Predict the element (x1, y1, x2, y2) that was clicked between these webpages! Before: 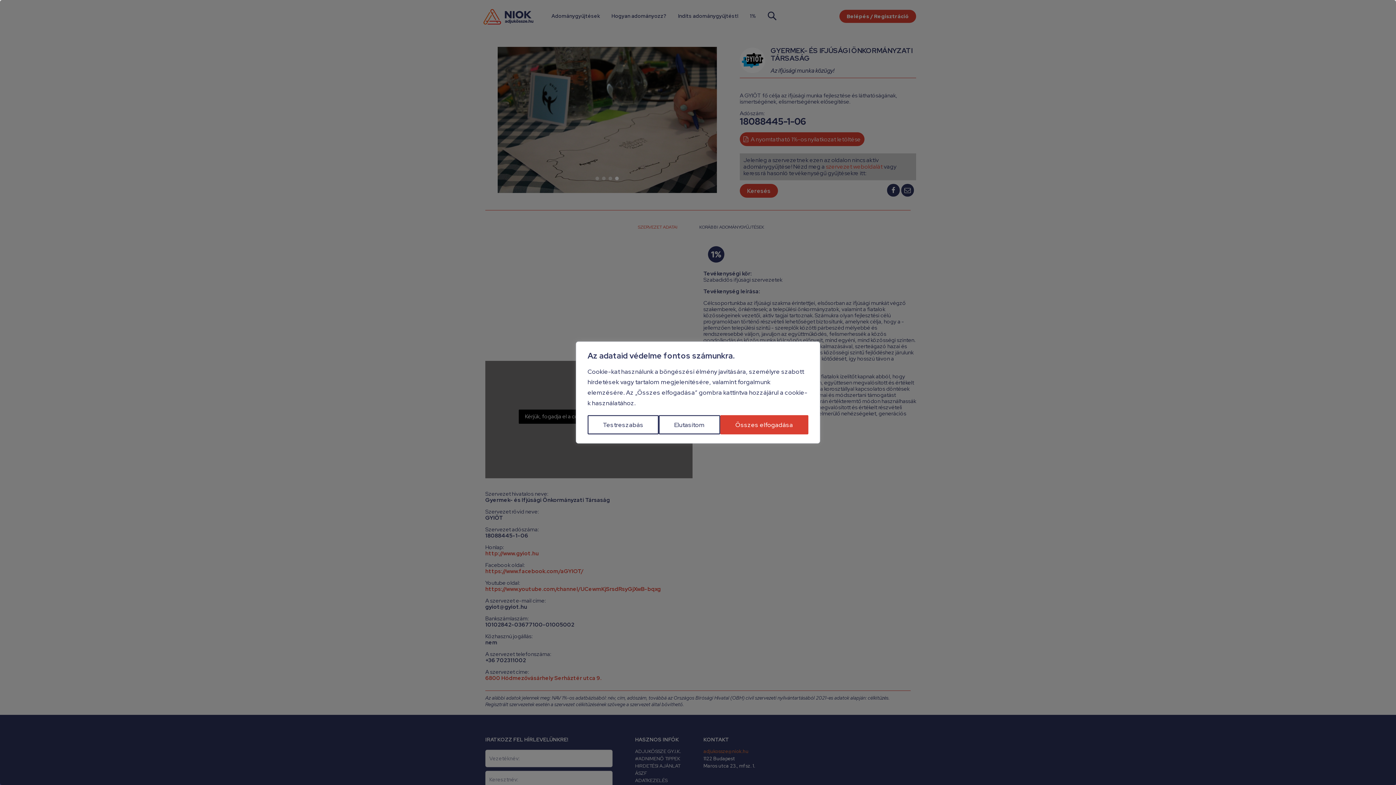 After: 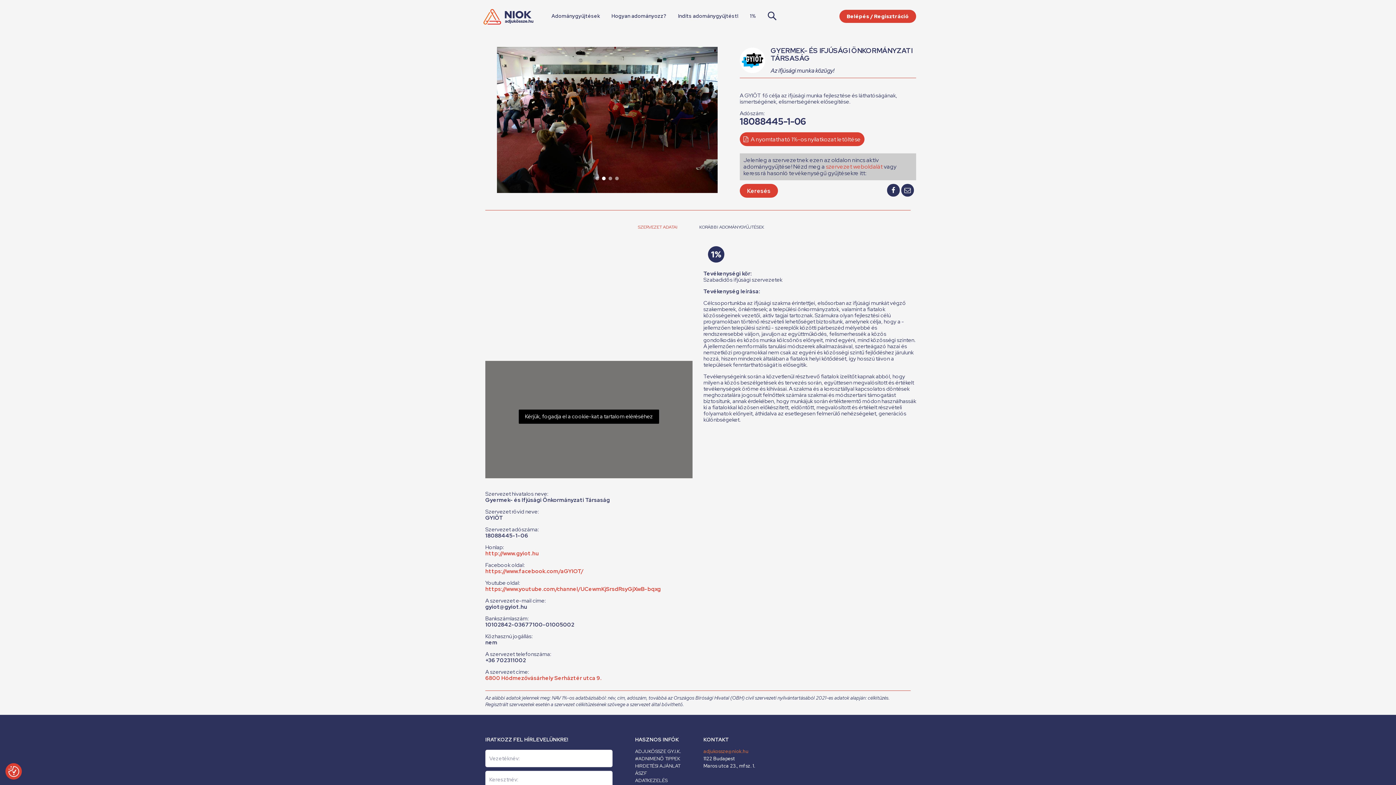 Action: label: Elutasítom bbox: (659, 415, 720, 434)